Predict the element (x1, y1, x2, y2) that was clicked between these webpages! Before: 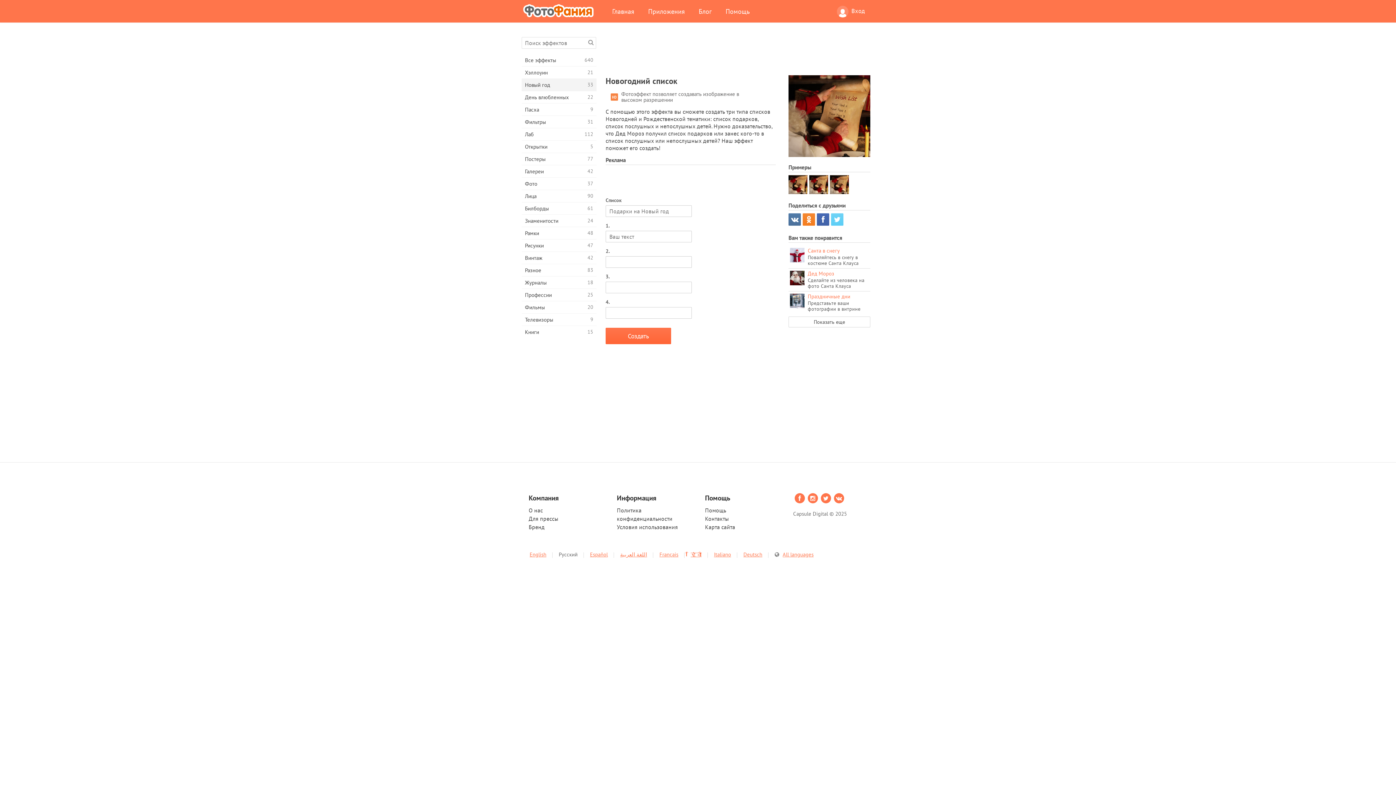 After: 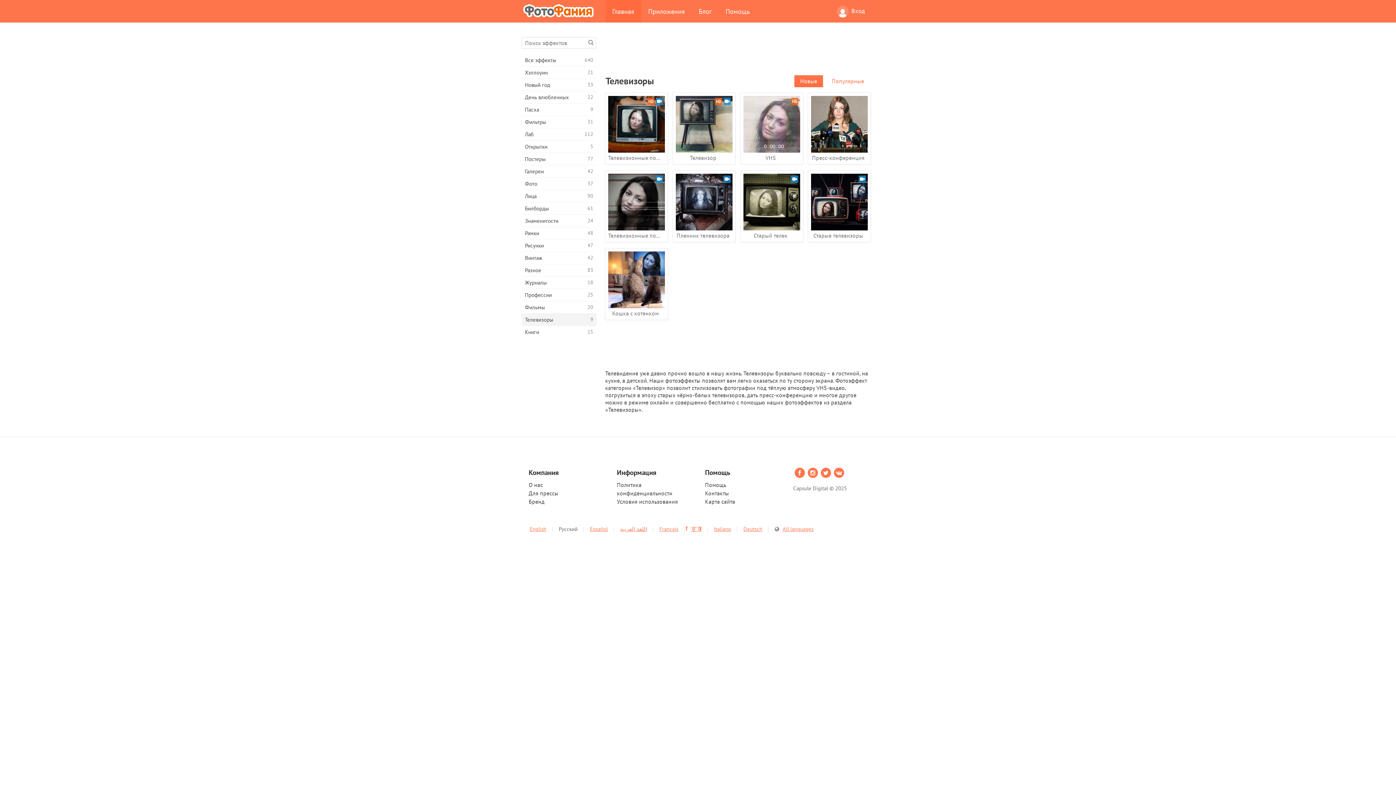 Action: bbox: (521, 313, 596, 325) label: Телевизоры
9